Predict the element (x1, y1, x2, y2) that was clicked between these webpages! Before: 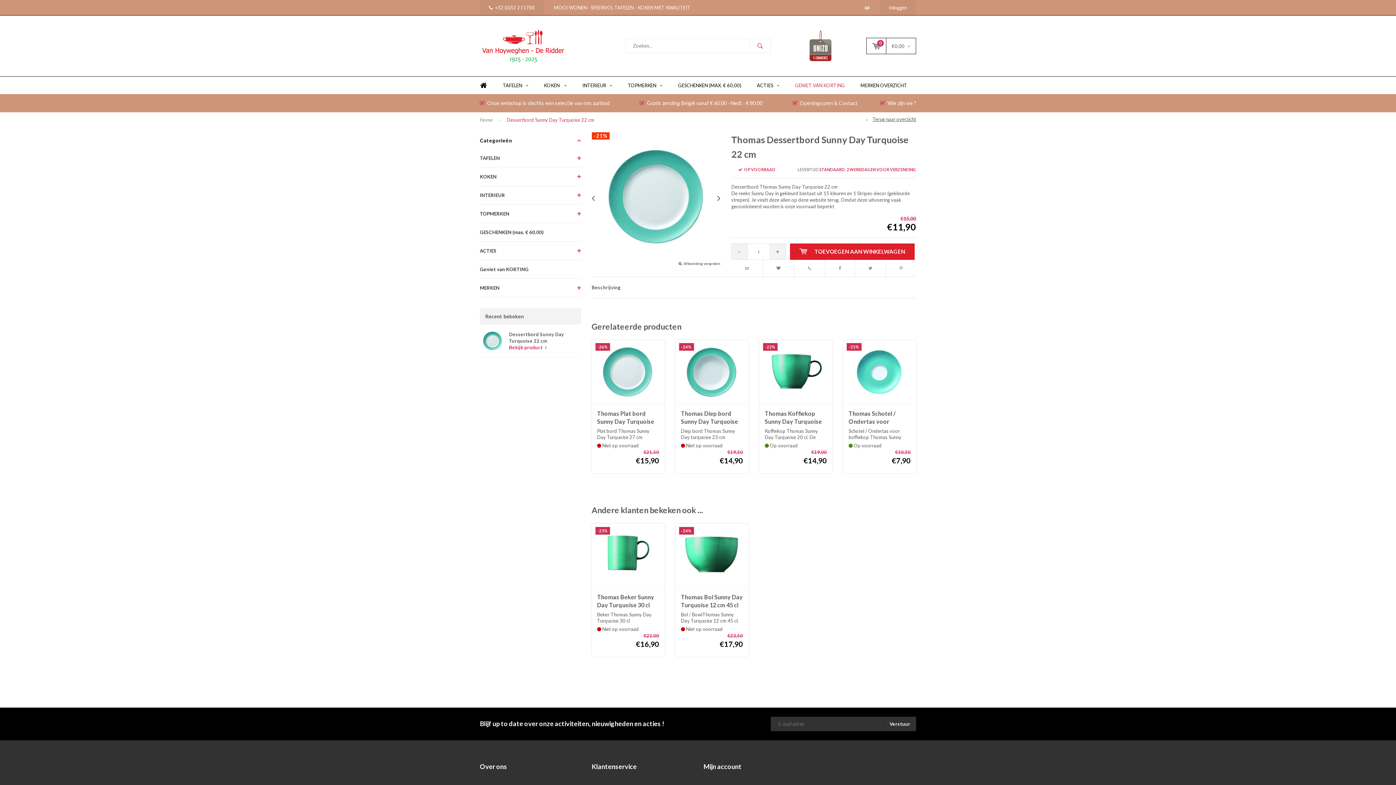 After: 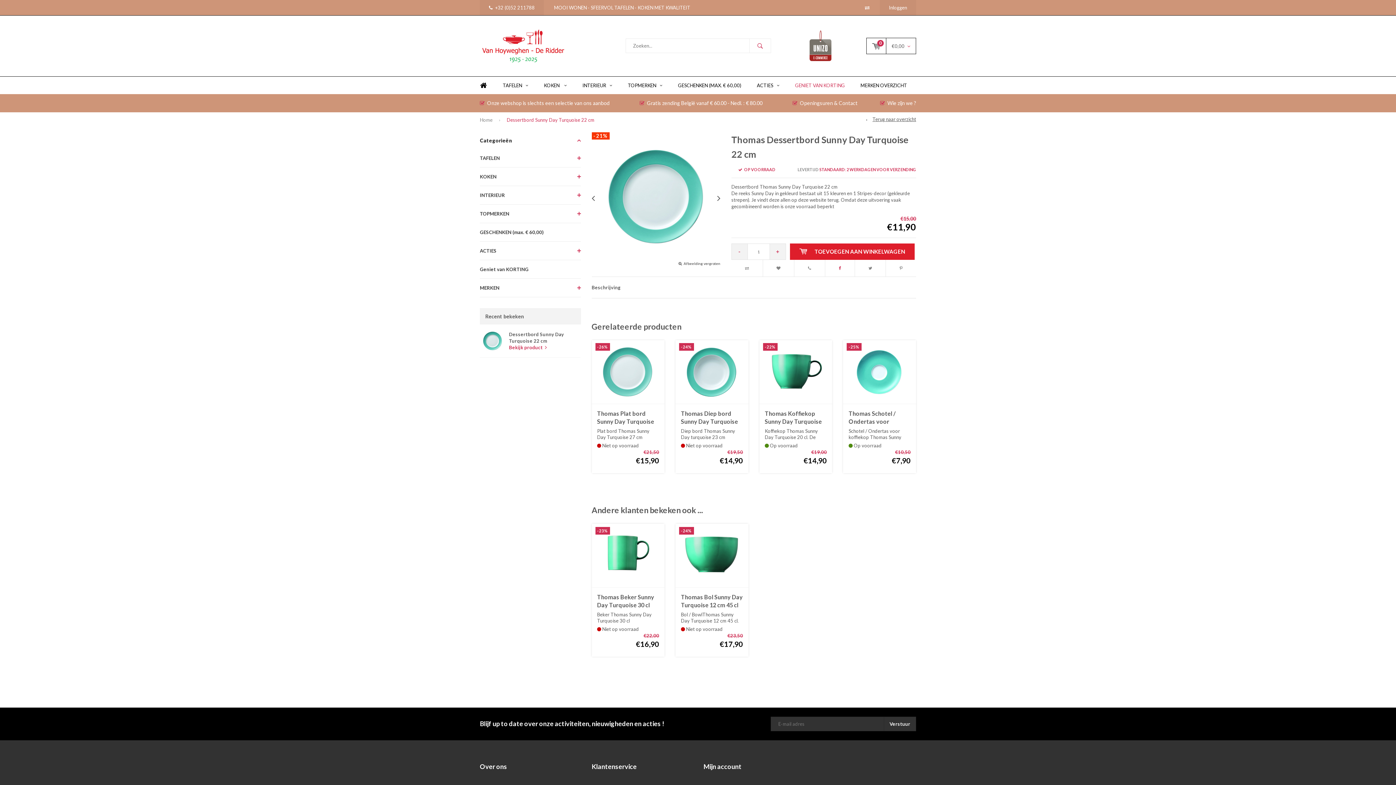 Action: bbox: (825, 259, 855, 276)